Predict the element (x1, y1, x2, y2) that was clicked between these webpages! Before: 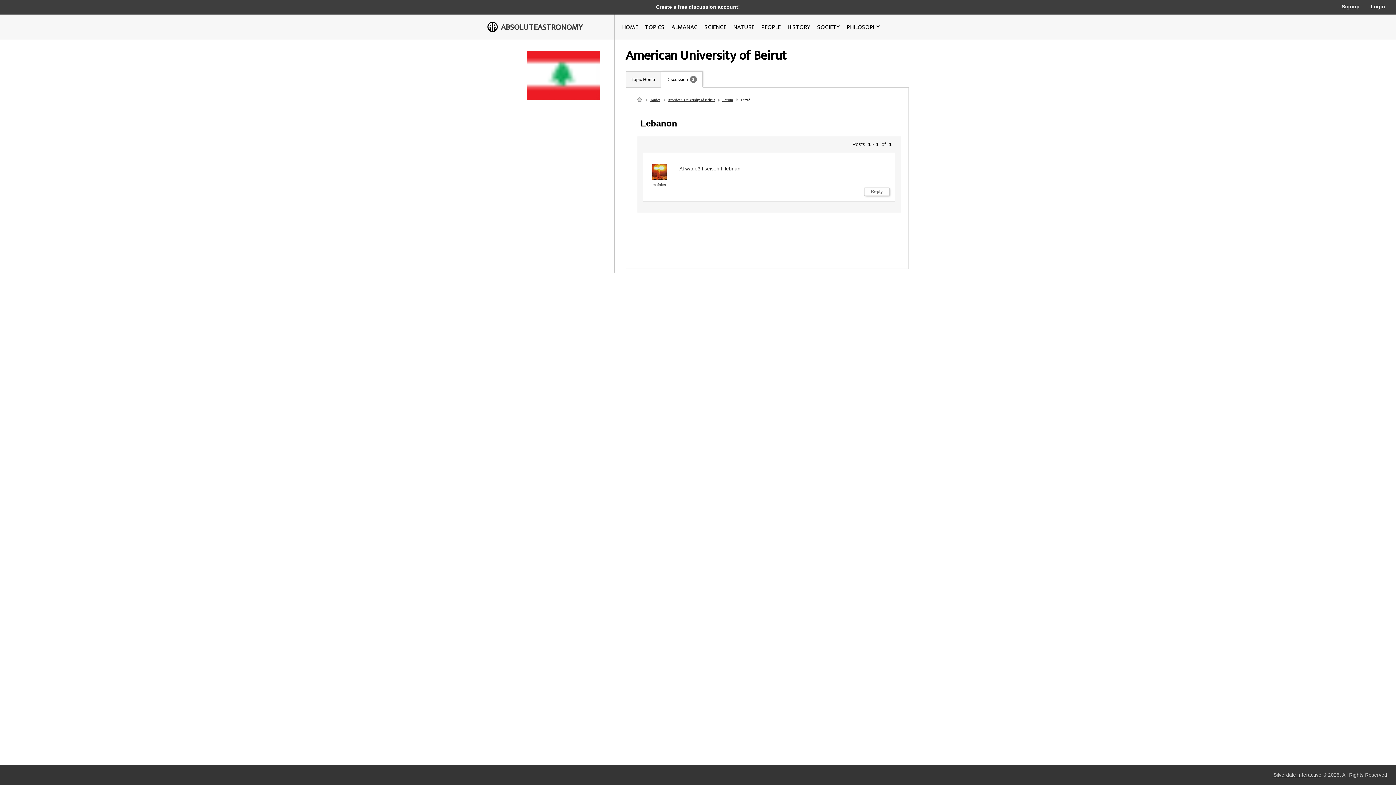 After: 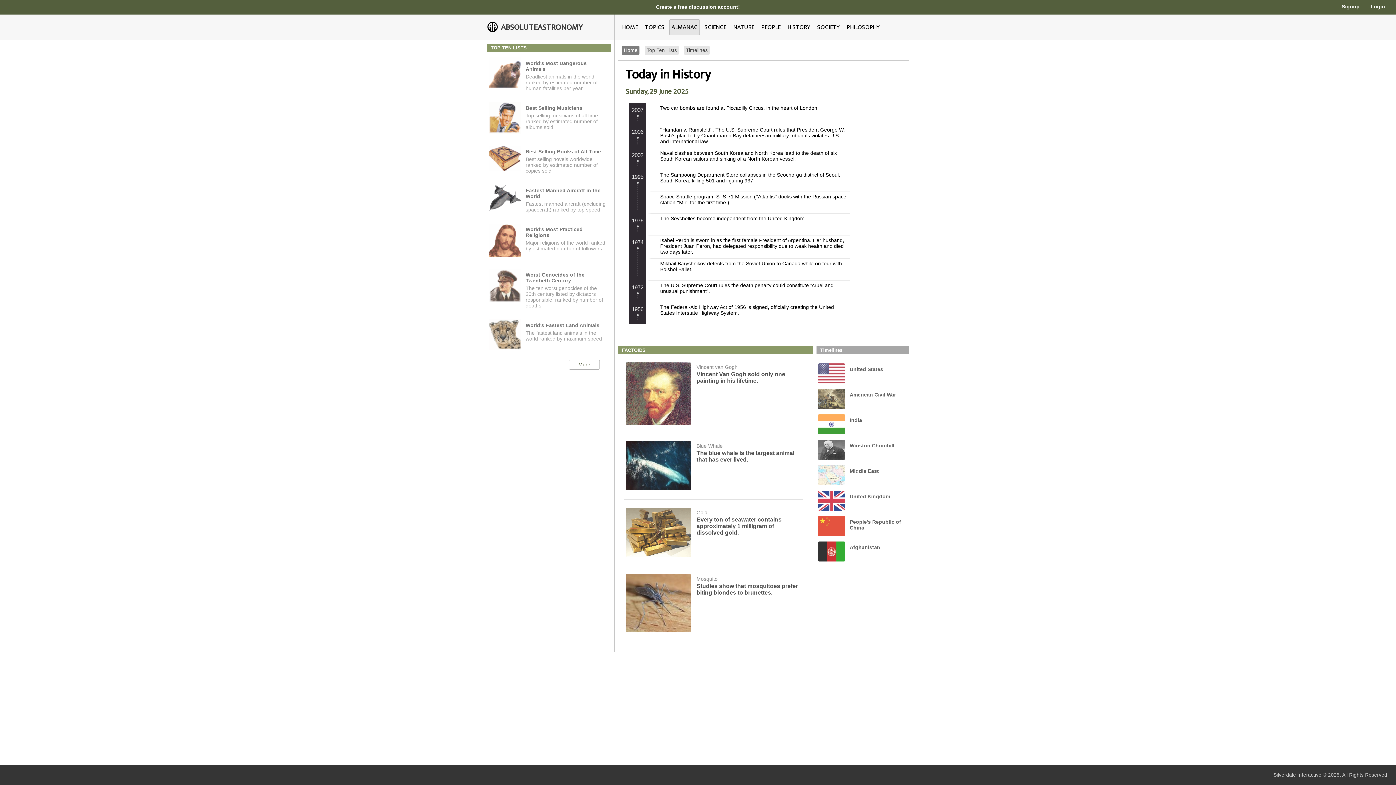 Action: label: ALMANAC bbox: (671, 22, 697, 32)